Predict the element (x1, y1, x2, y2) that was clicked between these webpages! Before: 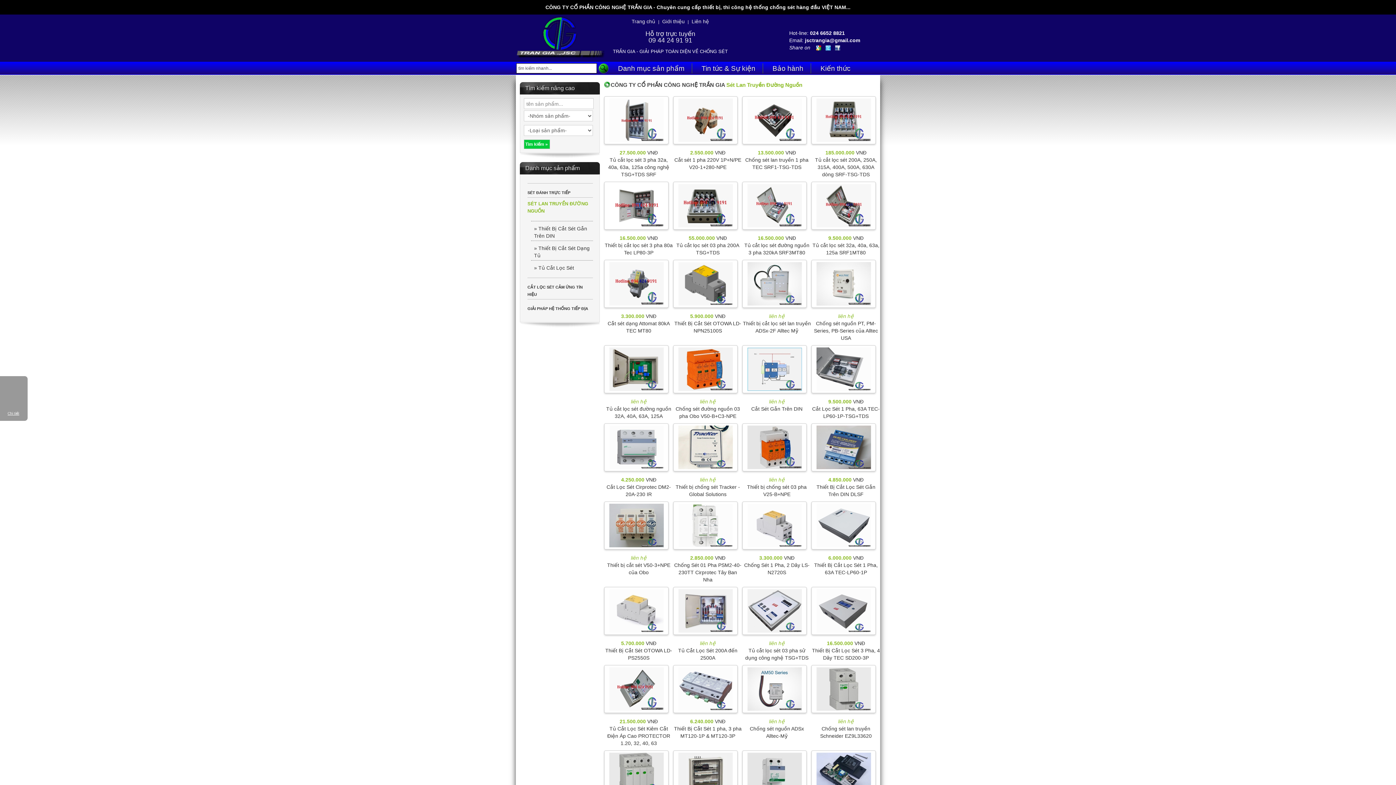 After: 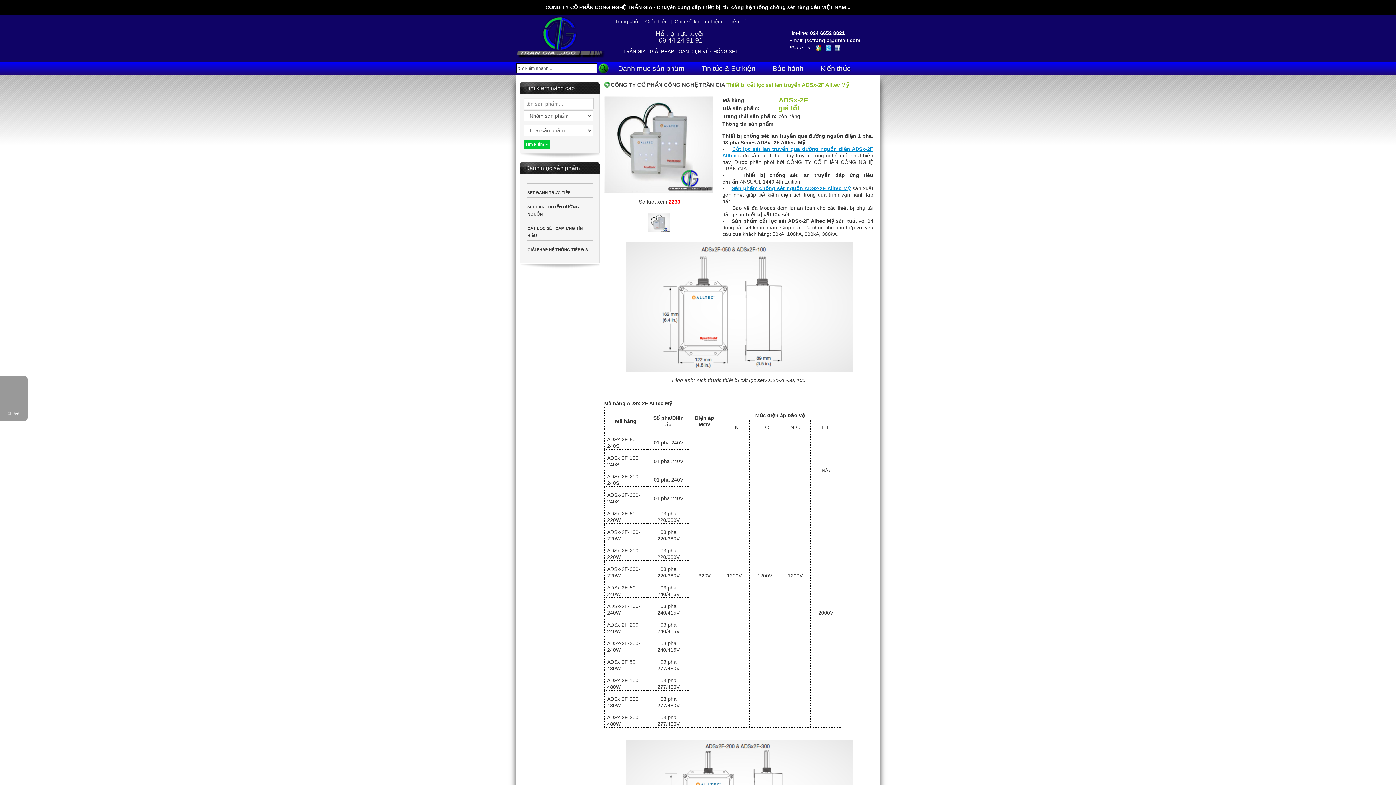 Action: bbox: (747, 280, 802, 286)